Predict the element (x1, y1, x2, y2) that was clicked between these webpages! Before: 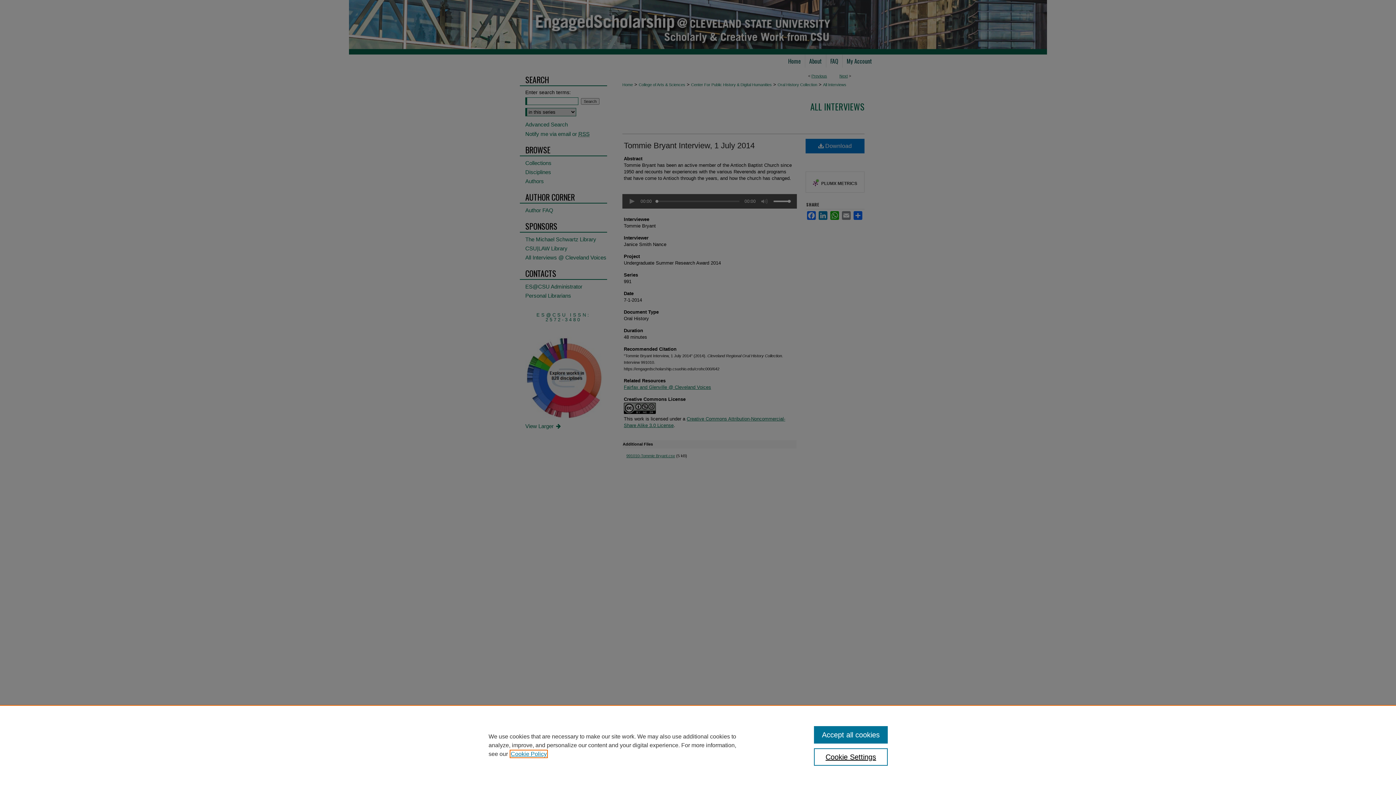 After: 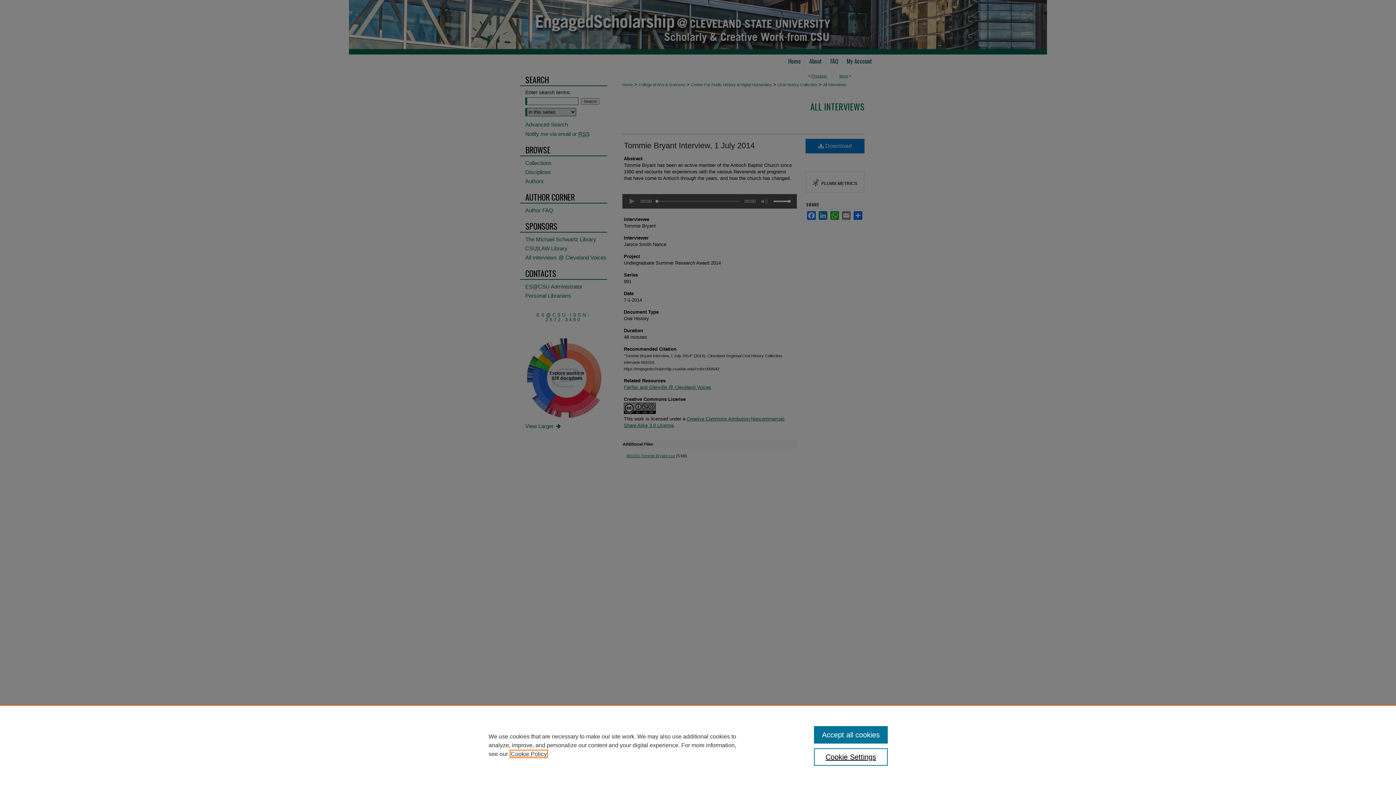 Action: bbox: (510, 751, 546, 757) label: , opens in a new tab